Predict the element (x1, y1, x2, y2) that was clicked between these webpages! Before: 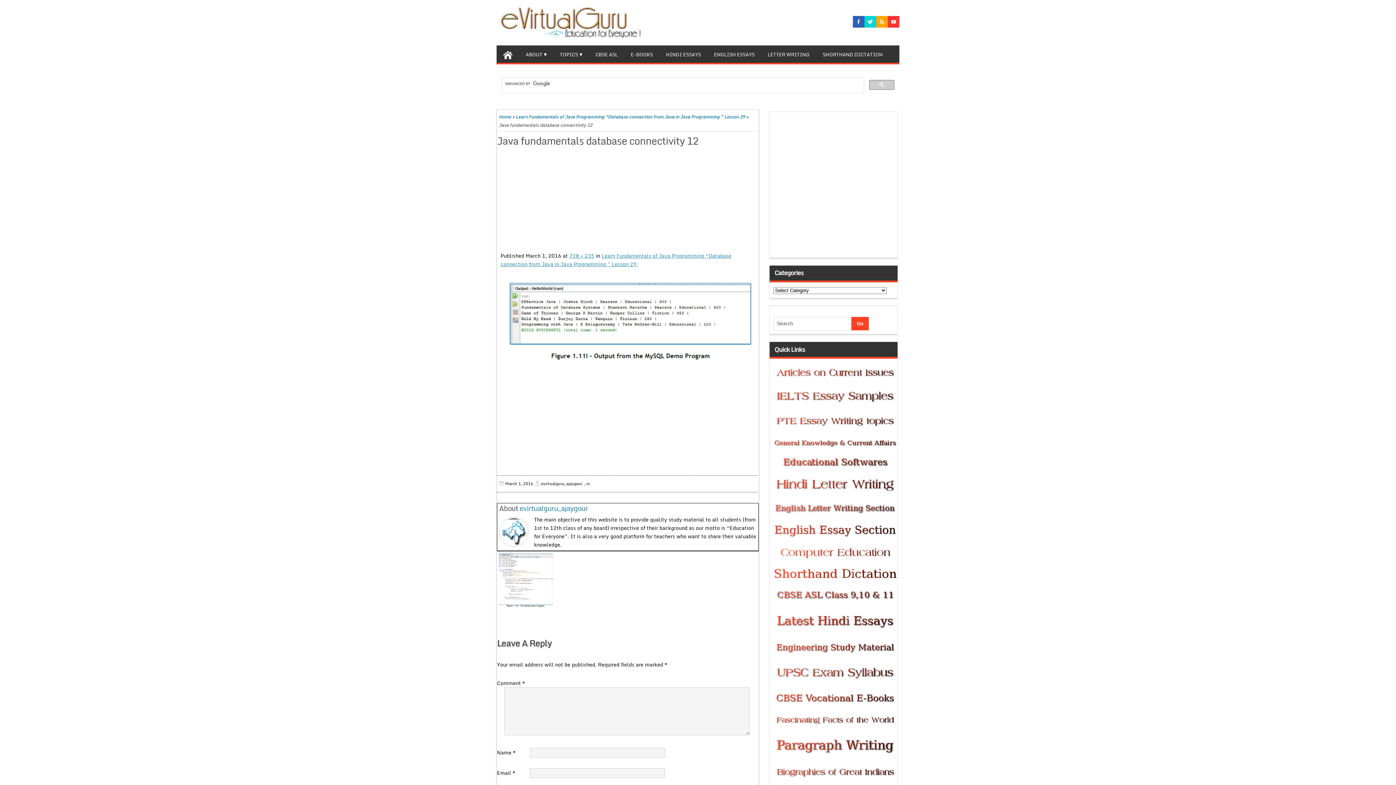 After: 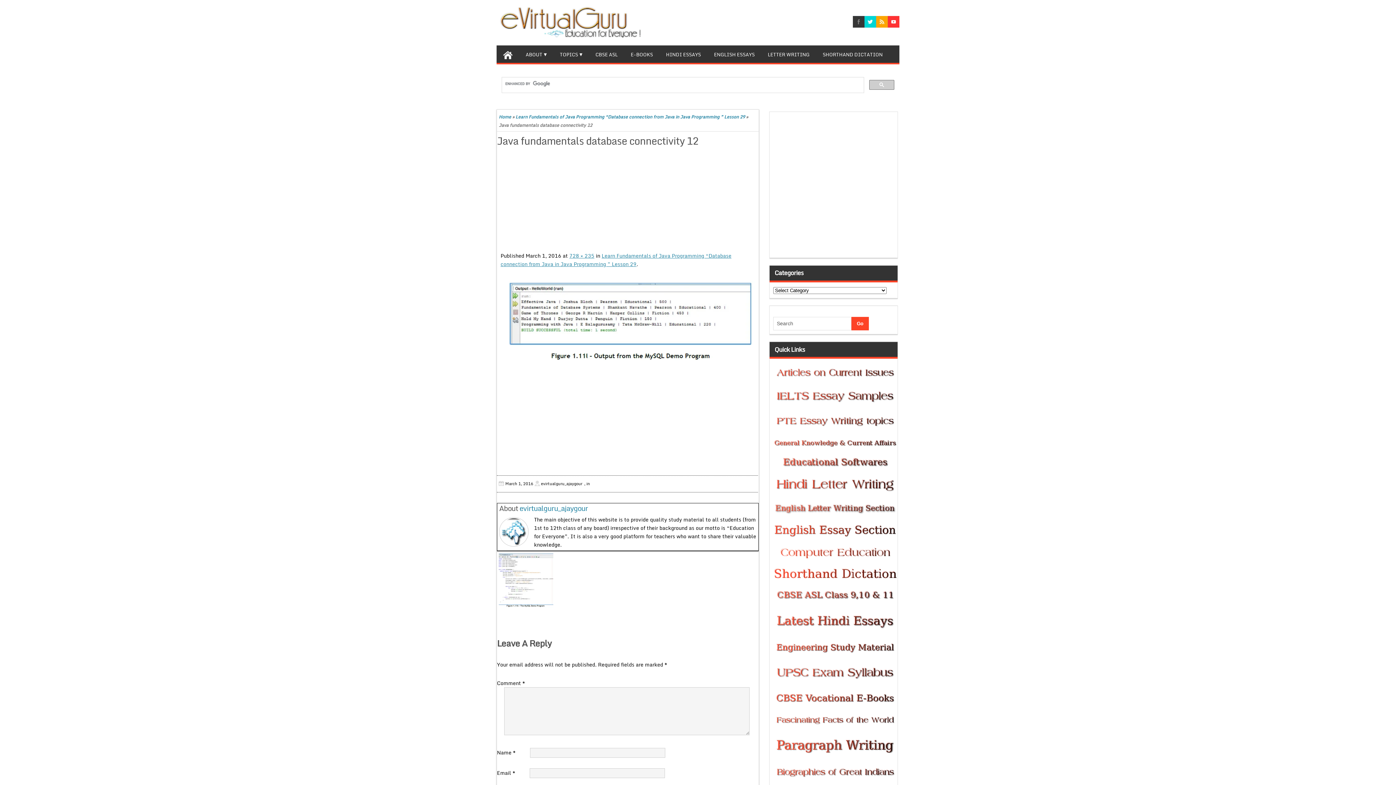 Action: bbox: (853, 16, 864, 27)